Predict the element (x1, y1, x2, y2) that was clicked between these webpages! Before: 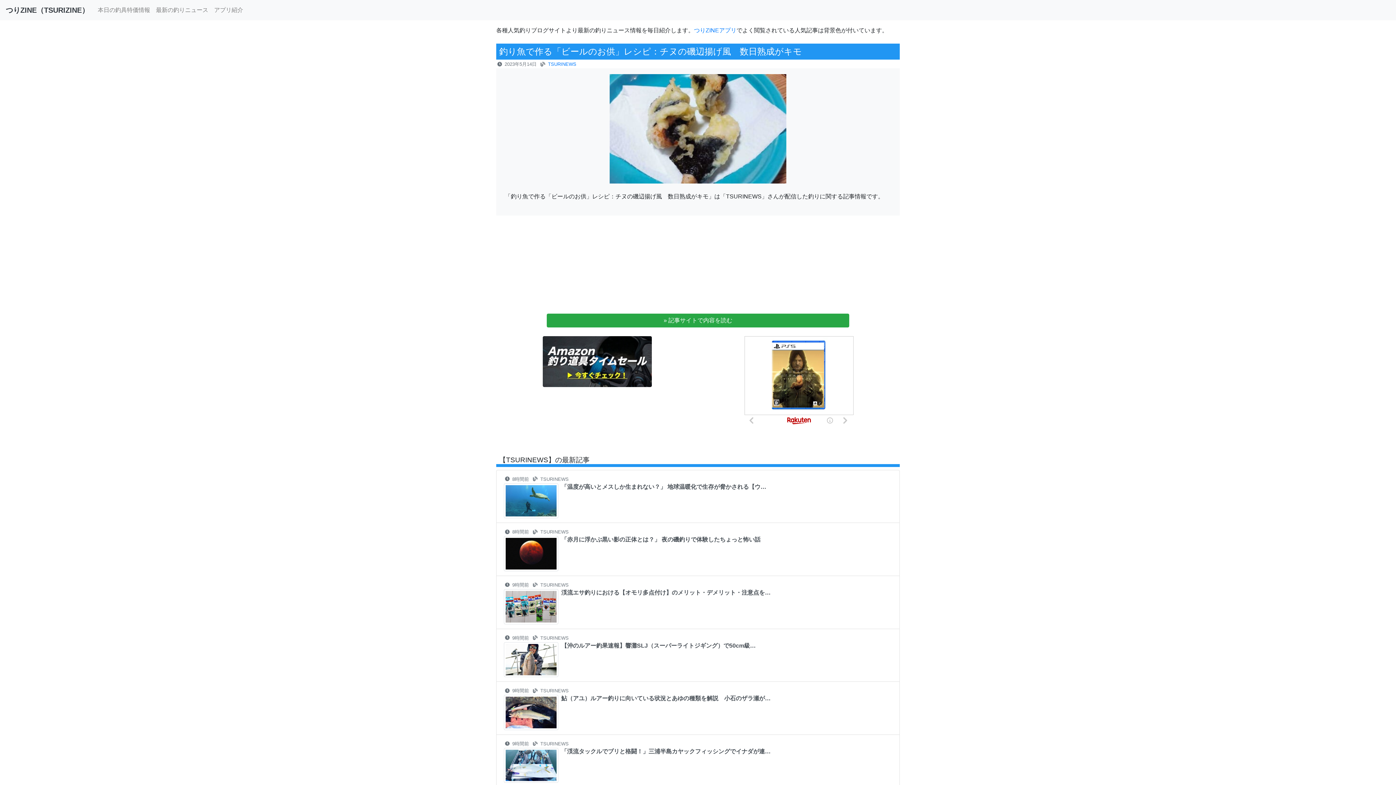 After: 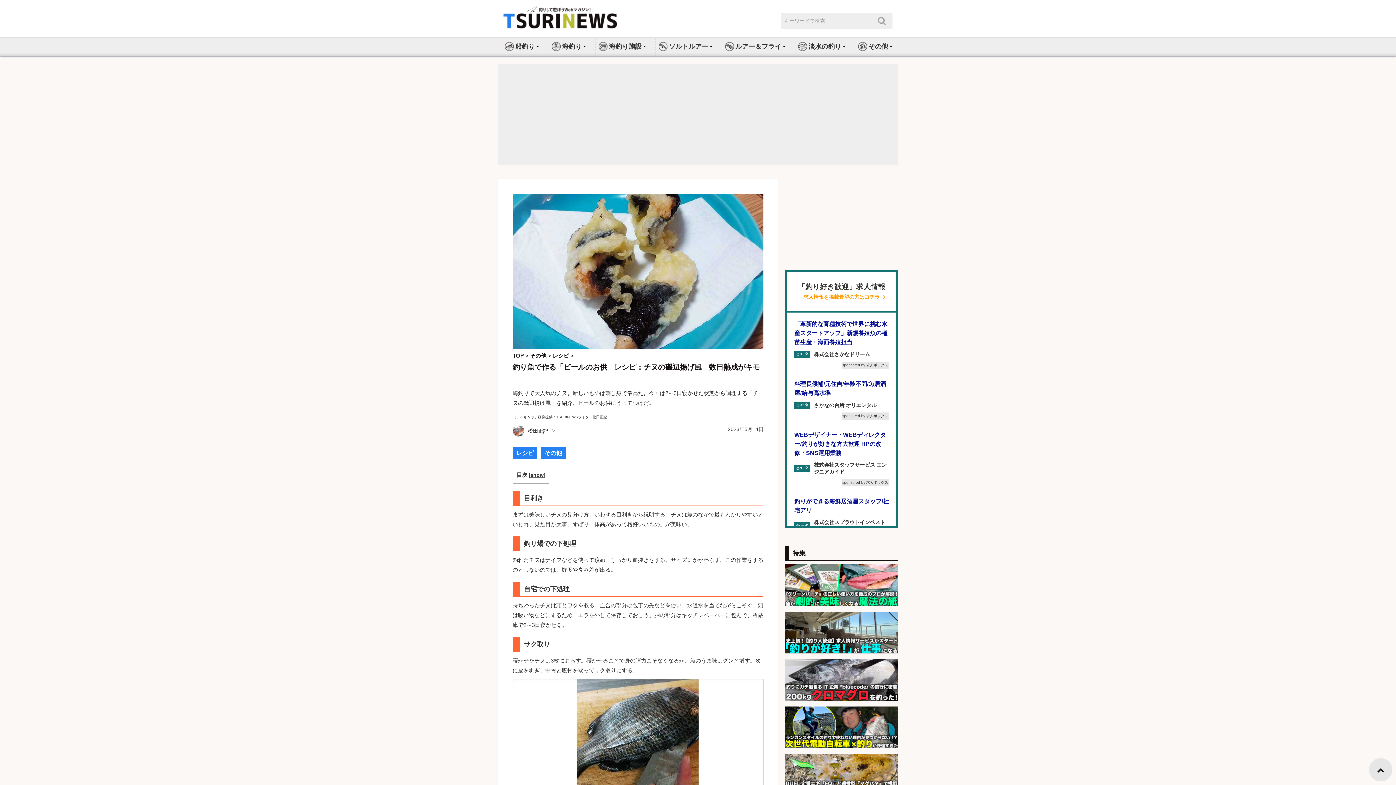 Action: label: » 記事サイトで内容を読む bbox: (546, 313, 849, 327)